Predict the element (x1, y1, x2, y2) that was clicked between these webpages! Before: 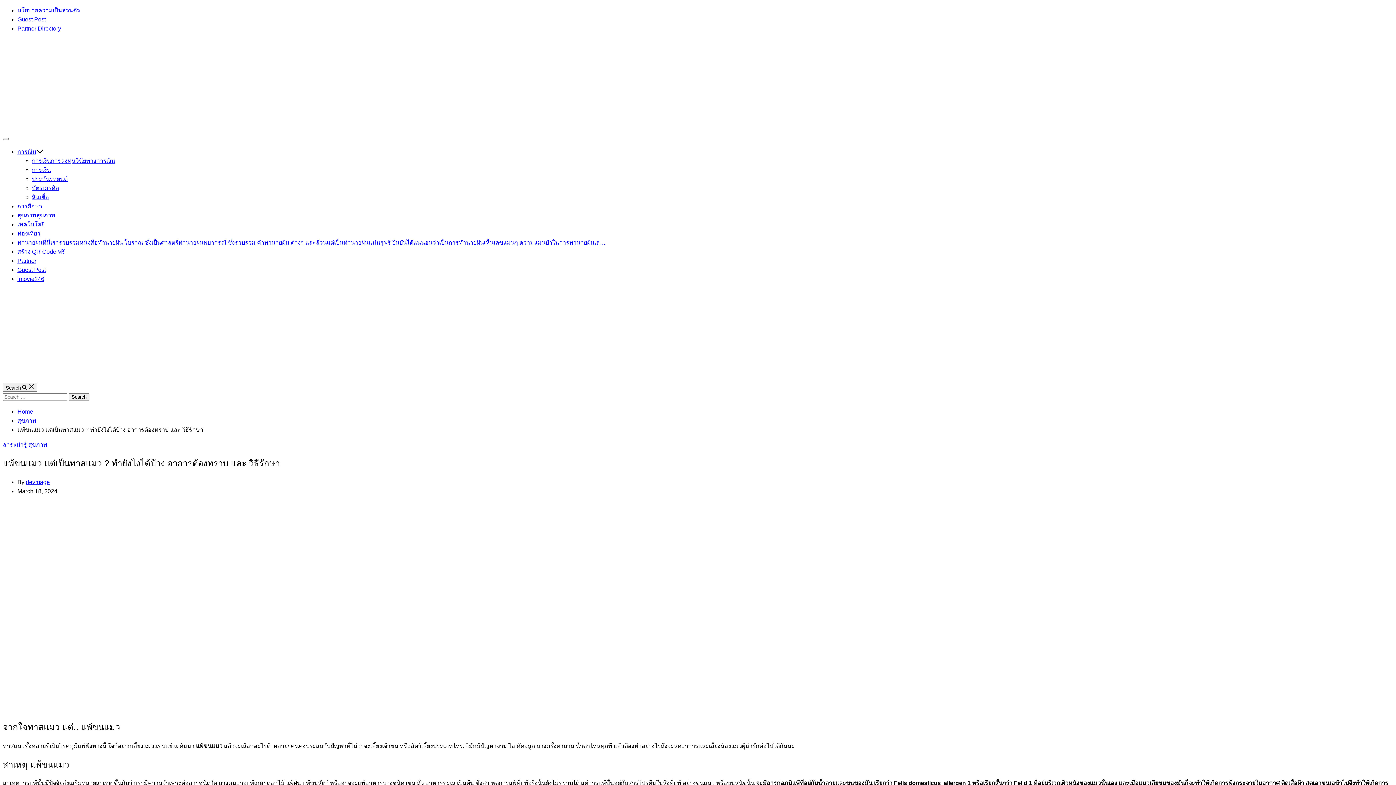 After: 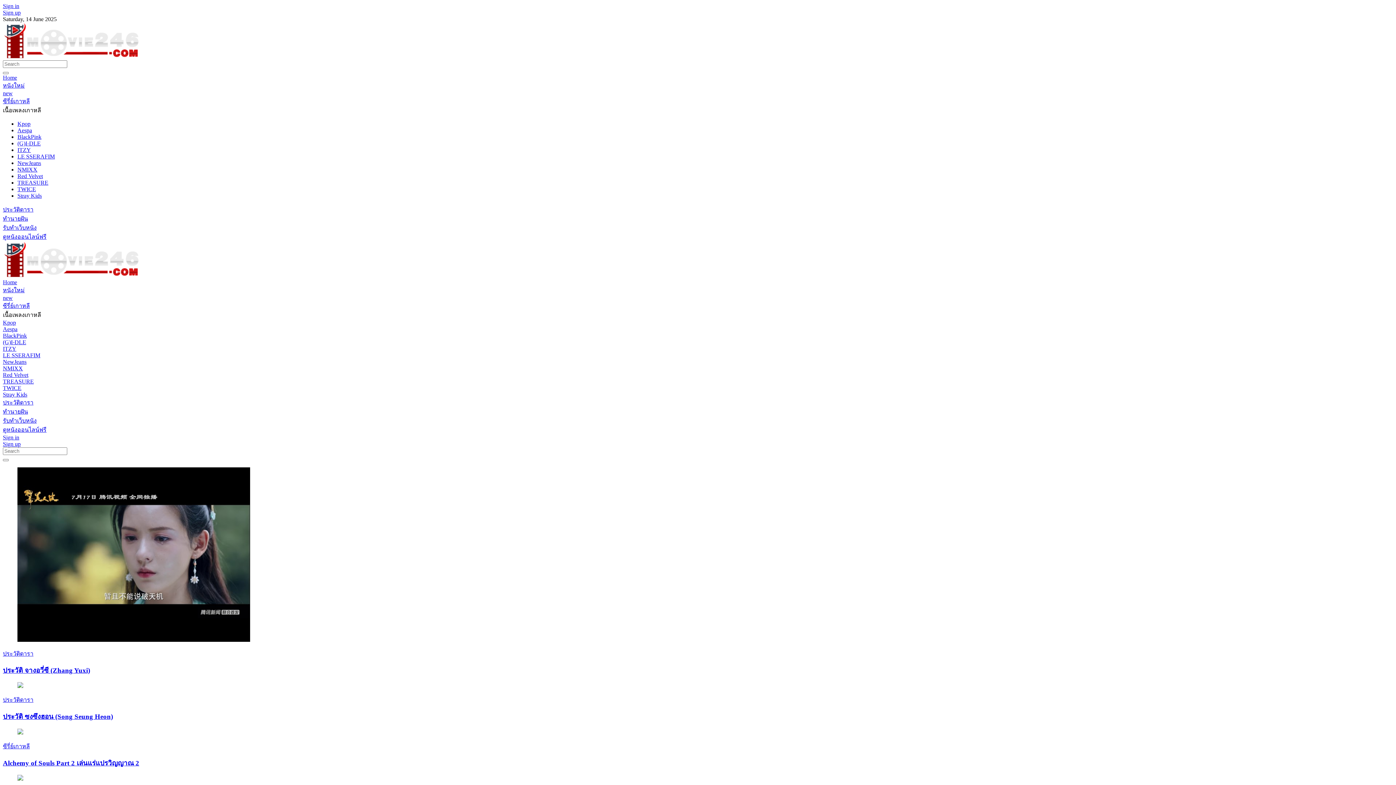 Action: label: imovie246 bbox: (17, 276, 44, 282)